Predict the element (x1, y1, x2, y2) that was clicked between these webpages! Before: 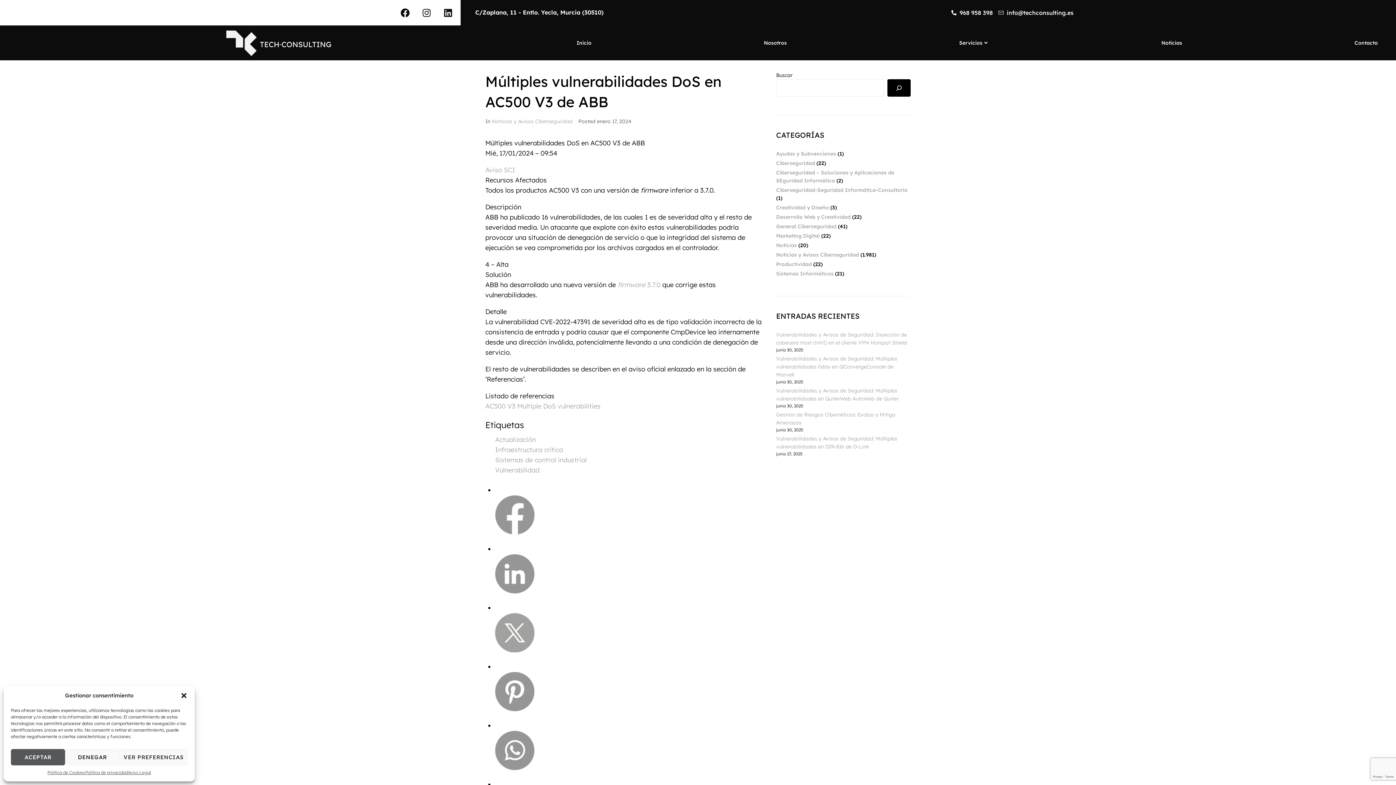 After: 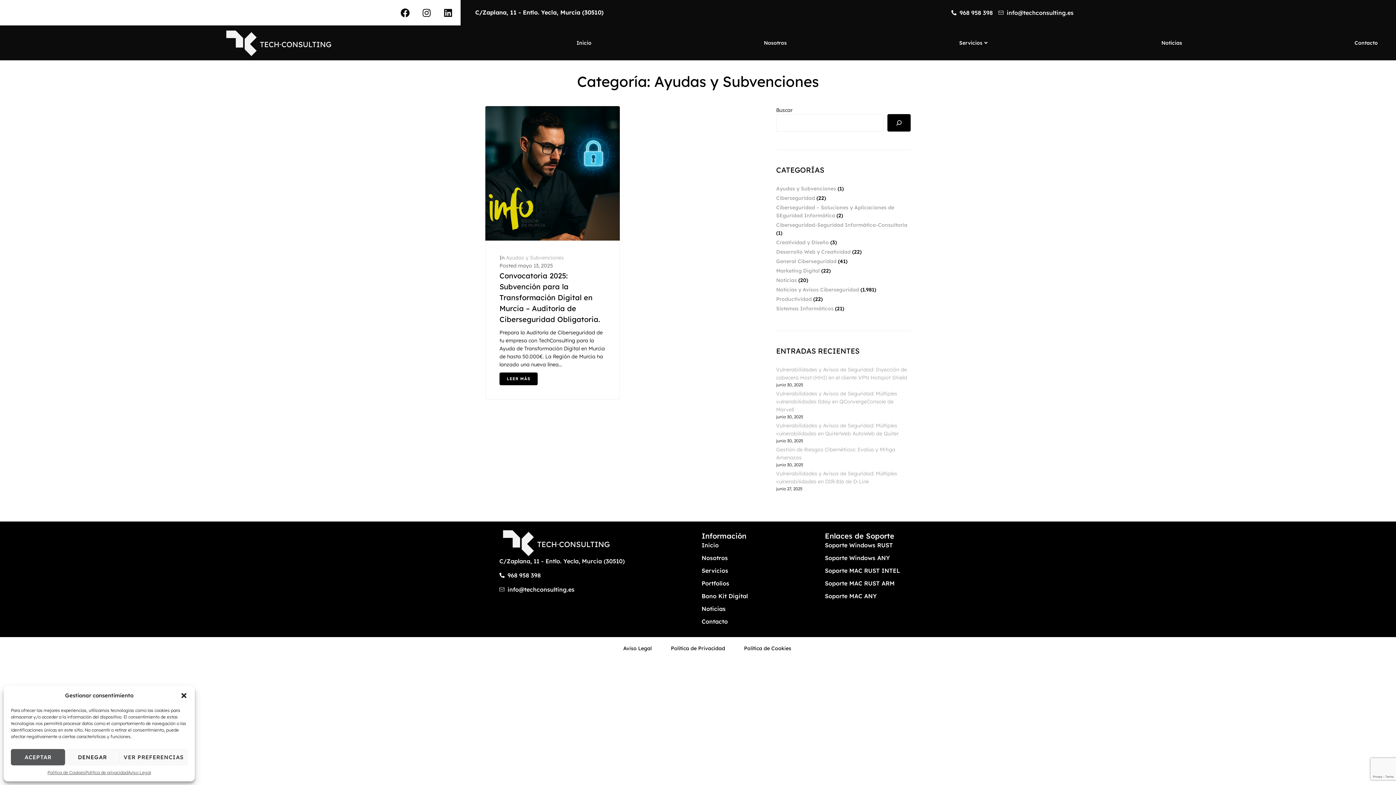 Action: label: Ayudas y Subvenciones bbox: (776, 150, 836, 156)